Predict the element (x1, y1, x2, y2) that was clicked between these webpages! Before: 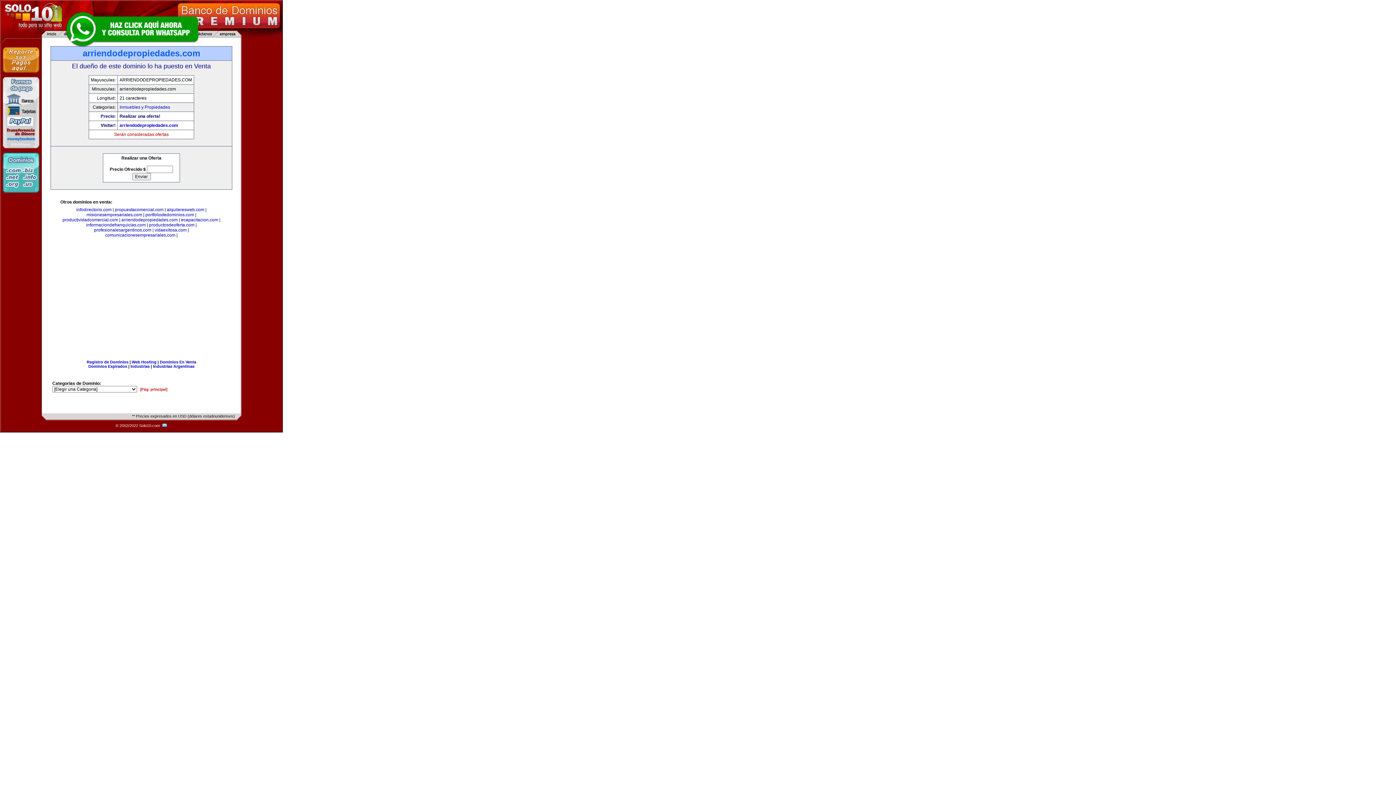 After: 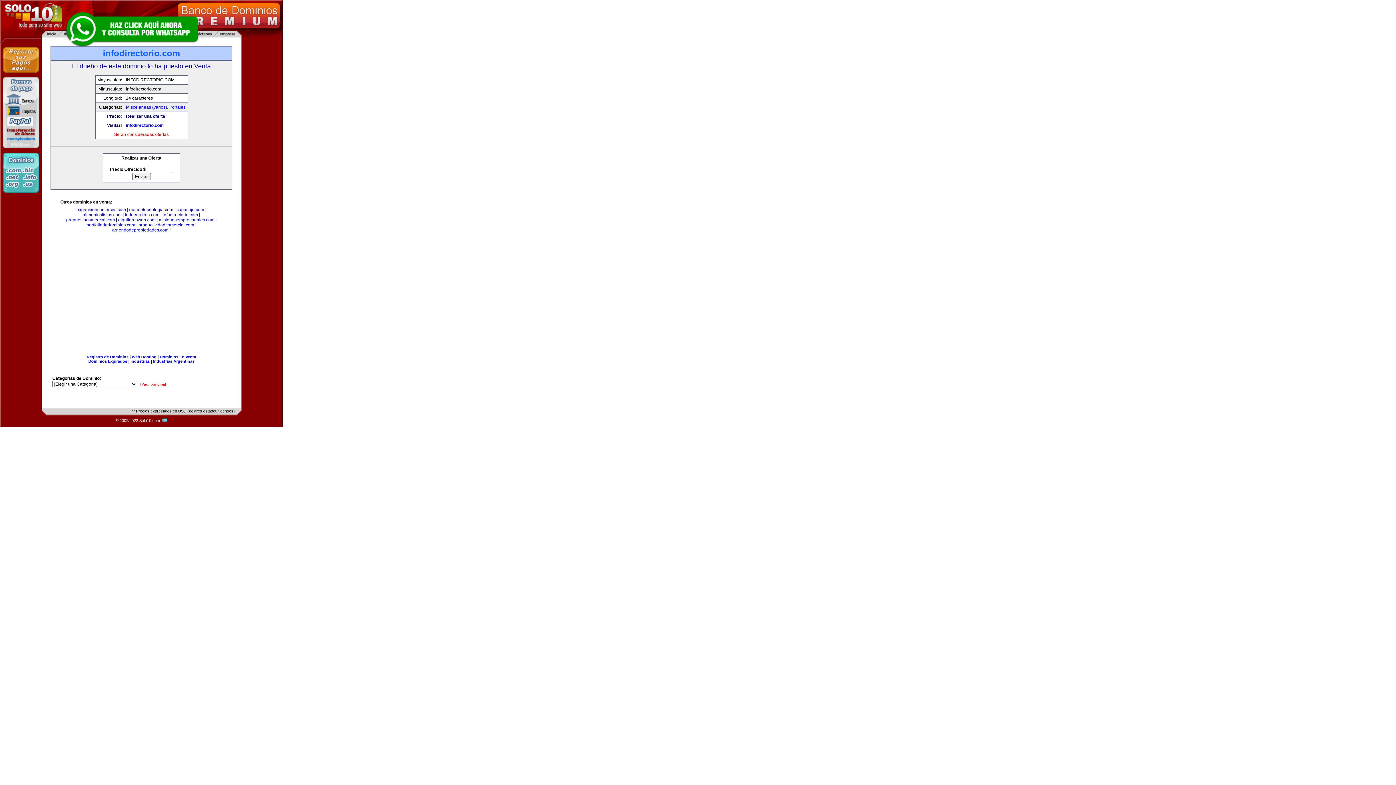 Action: label: infodirectorio.com bbox: (76, 207, 111, 212)